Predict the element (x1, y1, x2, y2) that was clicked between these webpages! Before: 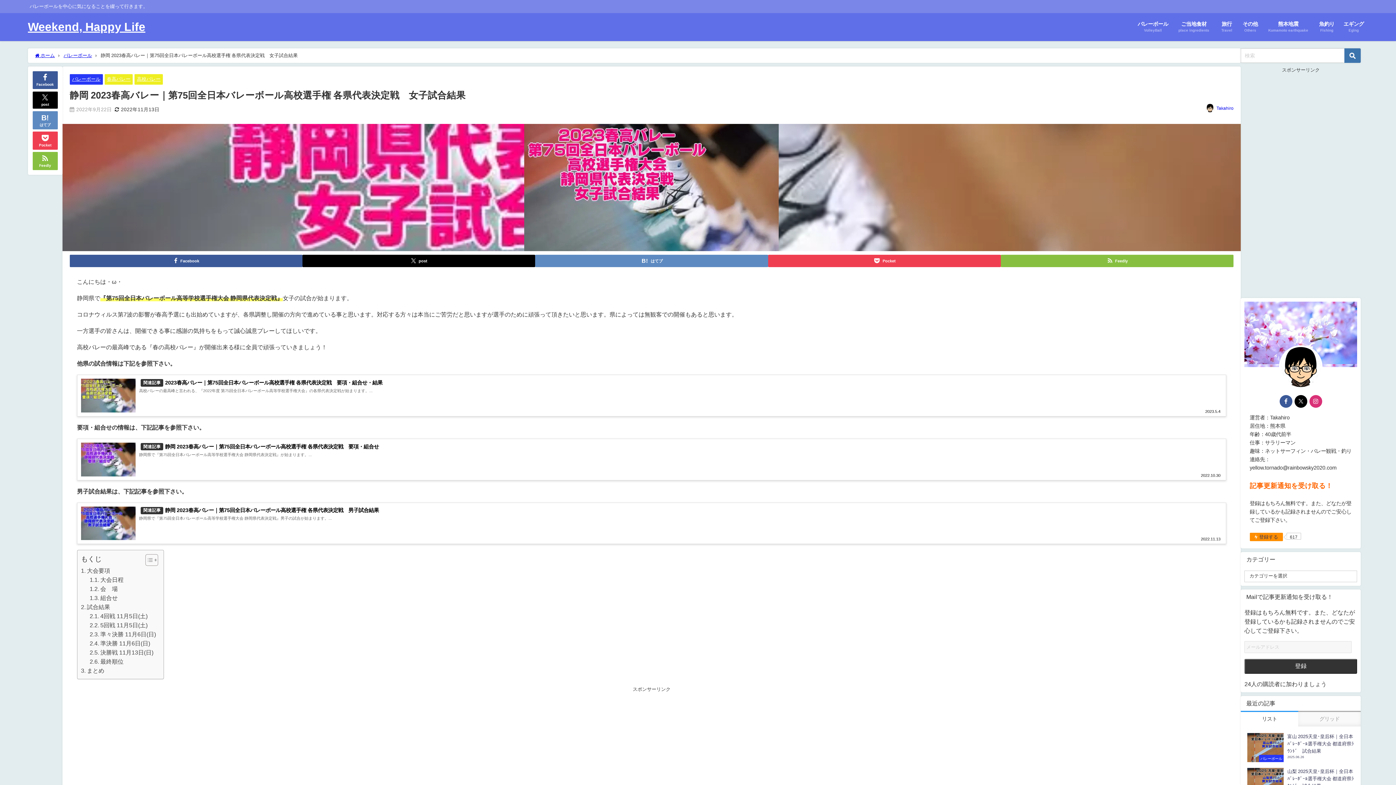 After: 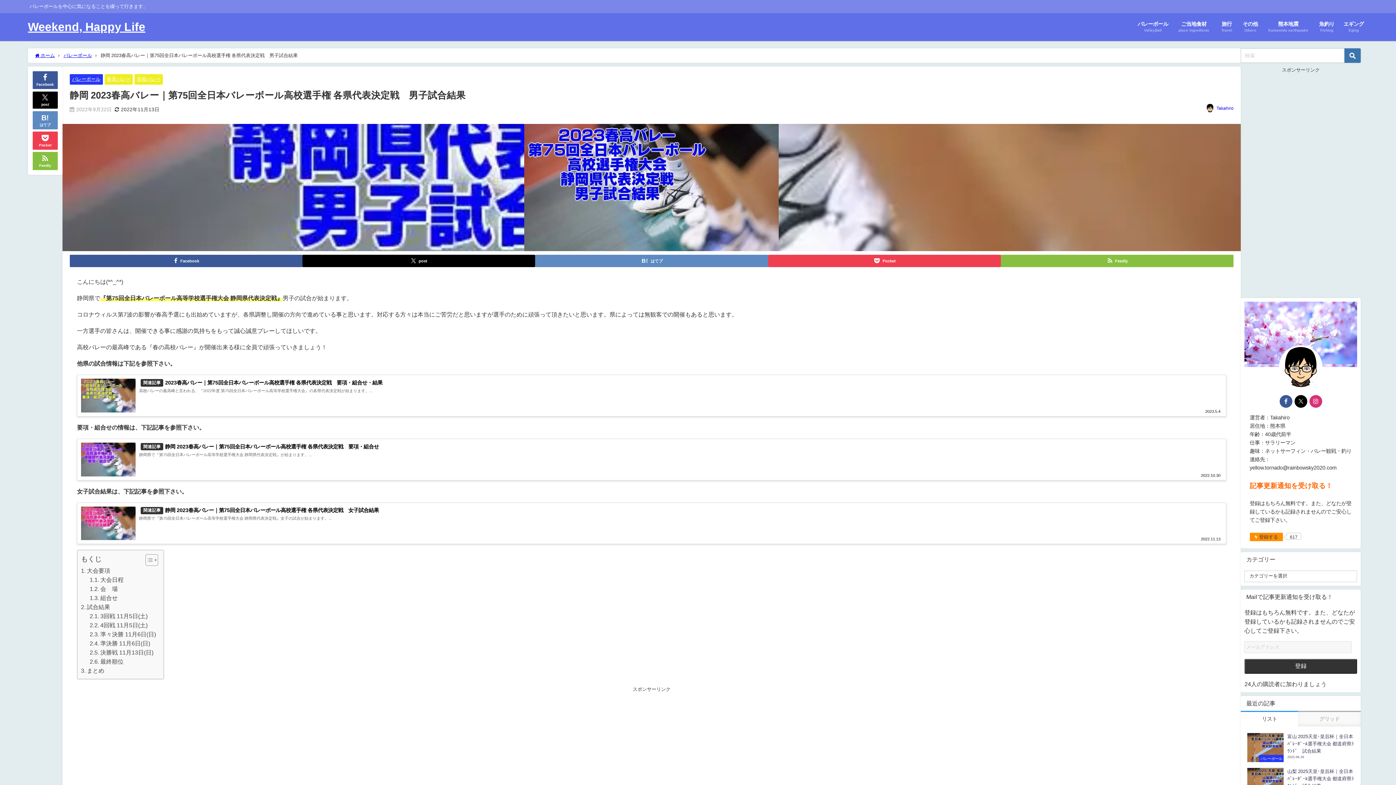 Action: label: 関連記事静岡 2023春高バレー｜第75回全日本バレーボール高校選手権 各県代表決定戦　男子試合結果
2022.11.13
静岡県で『第75回全日本バレーボール高等学校選手権大会 静岡県代表決定戦』男子の試合が始まります。... bbox: (77, 503, 1226, 544)